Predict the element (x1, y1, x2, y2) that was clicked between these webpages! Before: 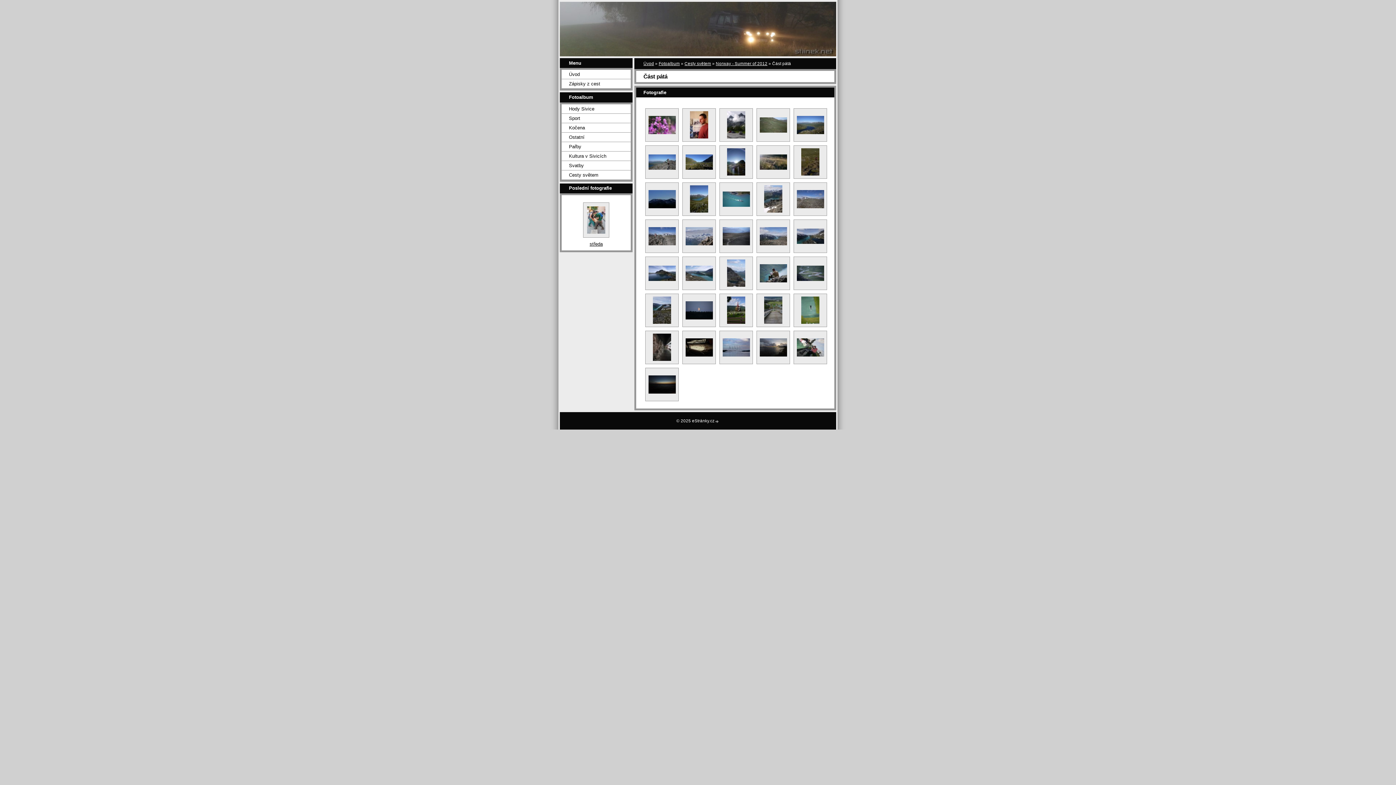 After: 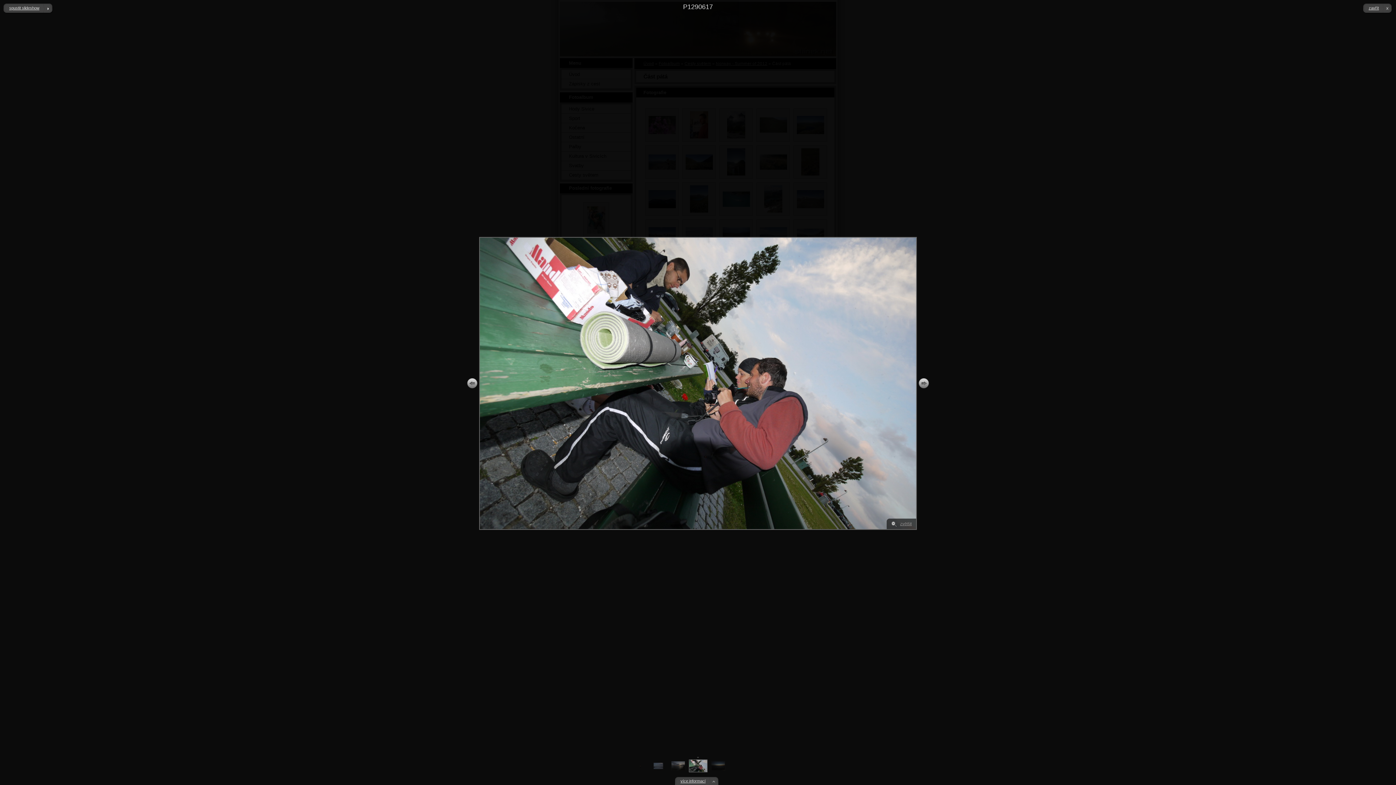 Action: bbox: (794, 331, 826, 364)